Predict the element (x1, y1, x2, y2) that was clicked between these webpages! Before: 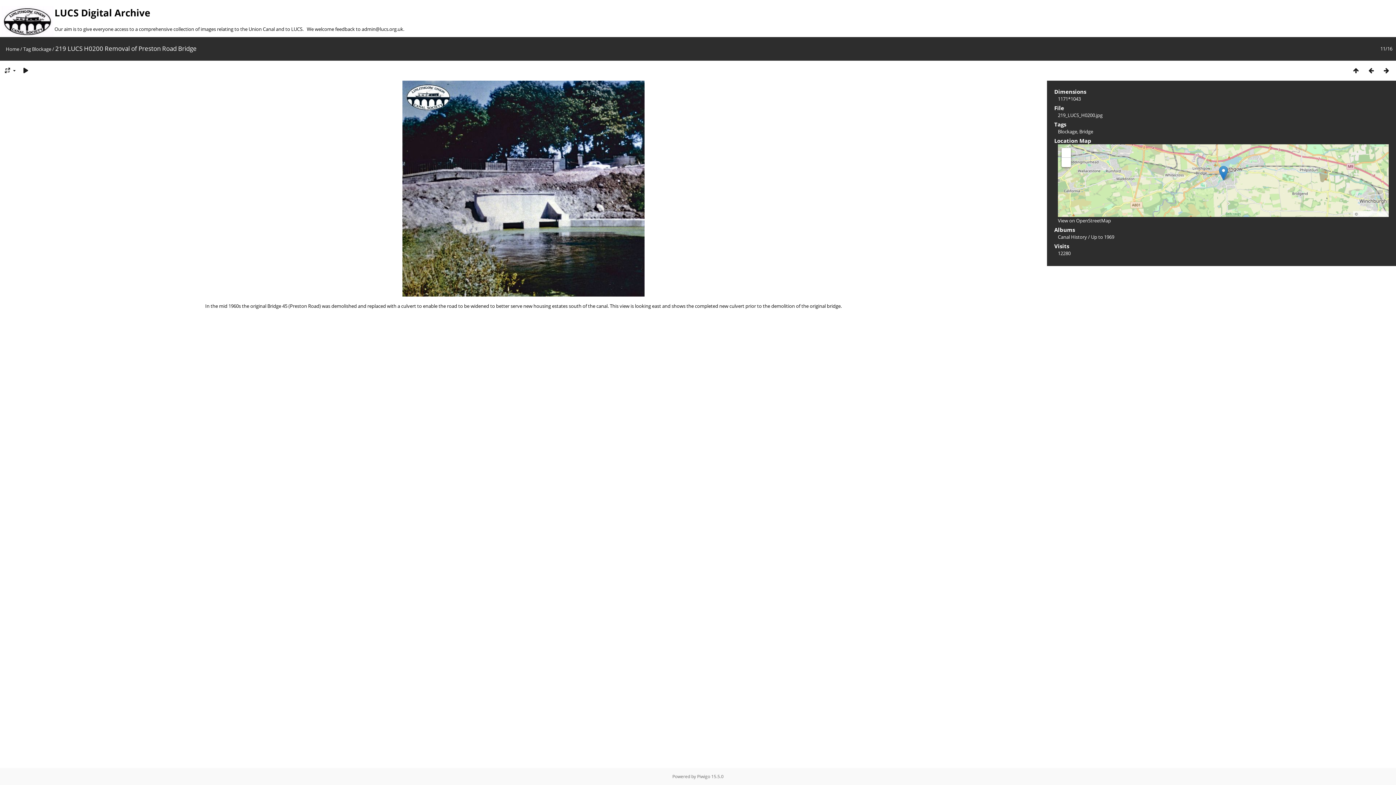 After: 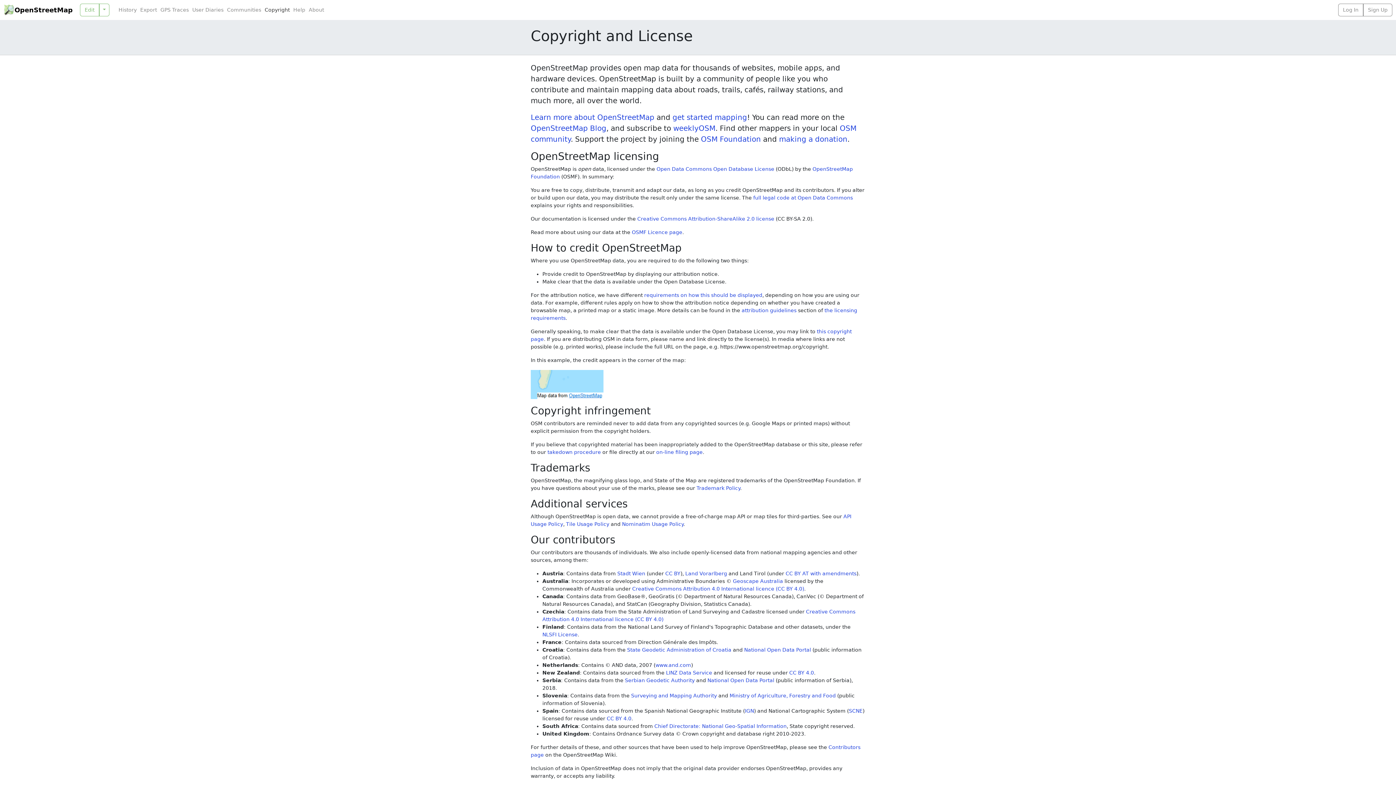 Action: bbox: (1359, 211, 1387, 216) label: OpenStreetMap